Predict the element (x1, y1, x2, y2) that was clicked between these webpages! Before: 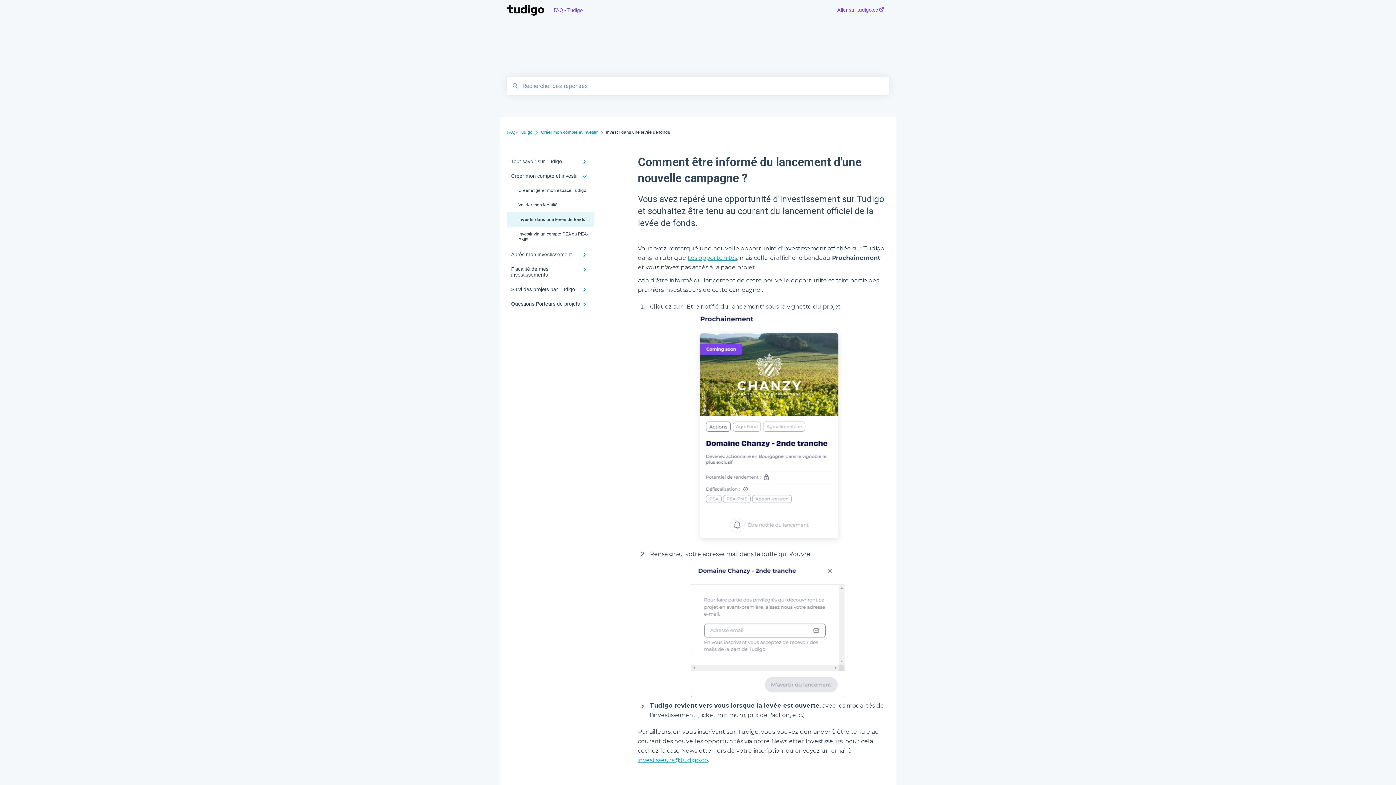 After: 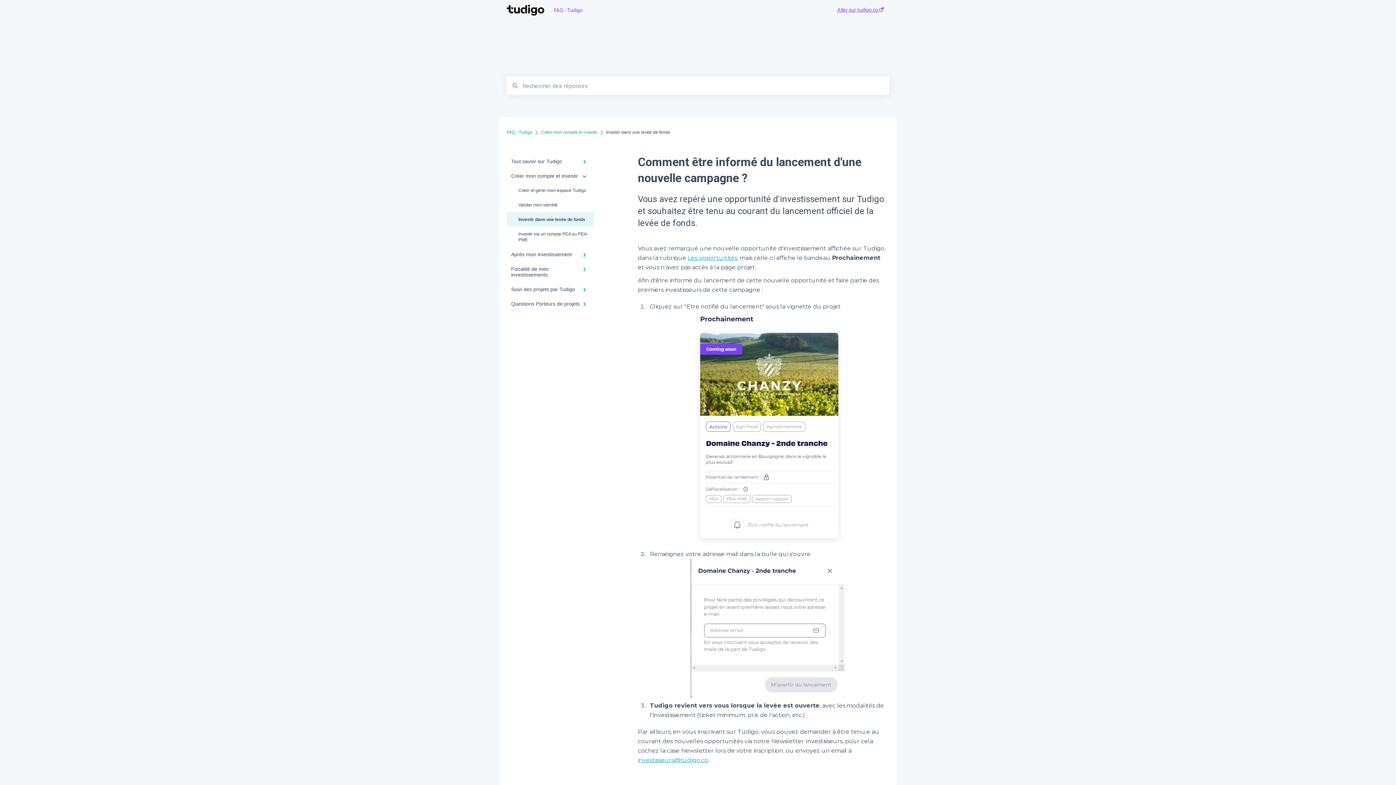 Action: bbox: (837, -3, 884, 24) label: Aller sur tudigo.co 